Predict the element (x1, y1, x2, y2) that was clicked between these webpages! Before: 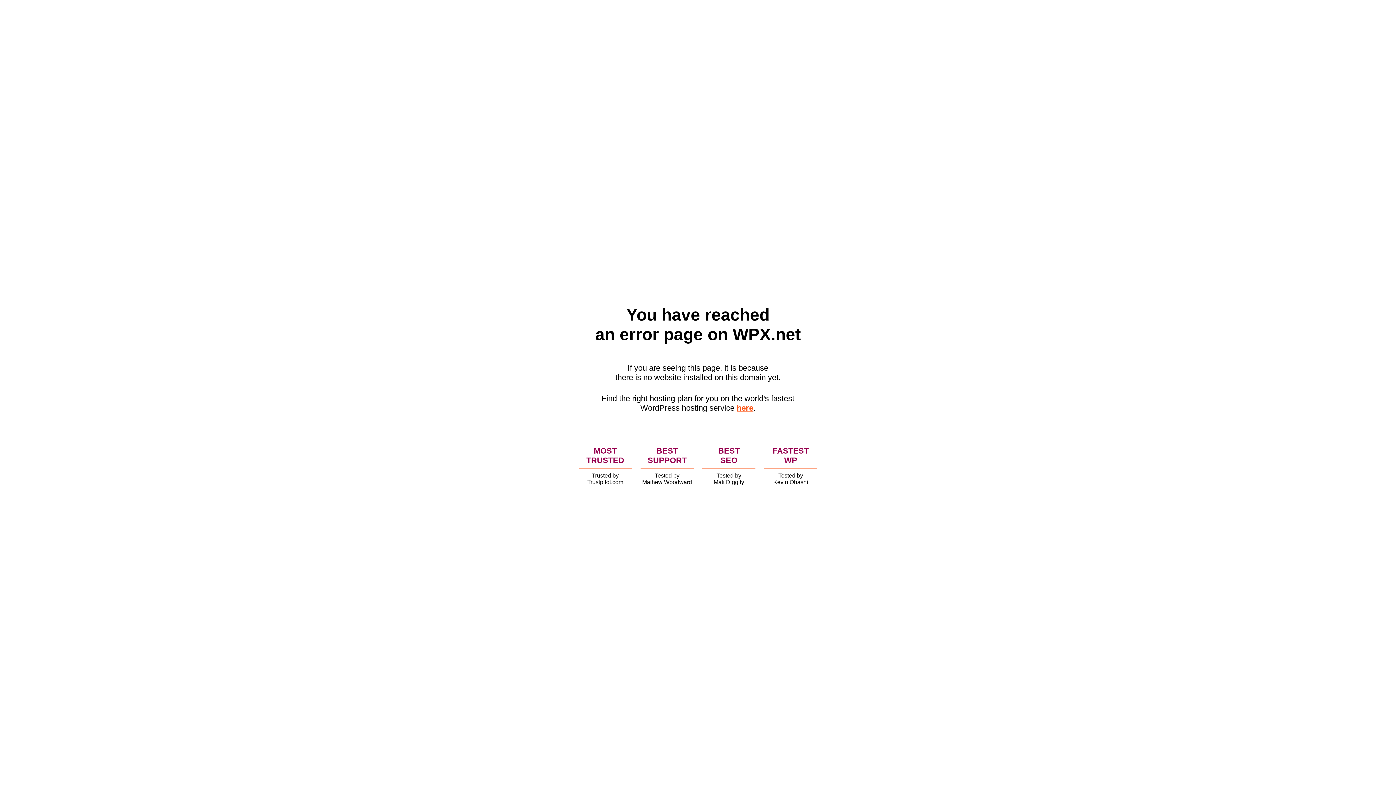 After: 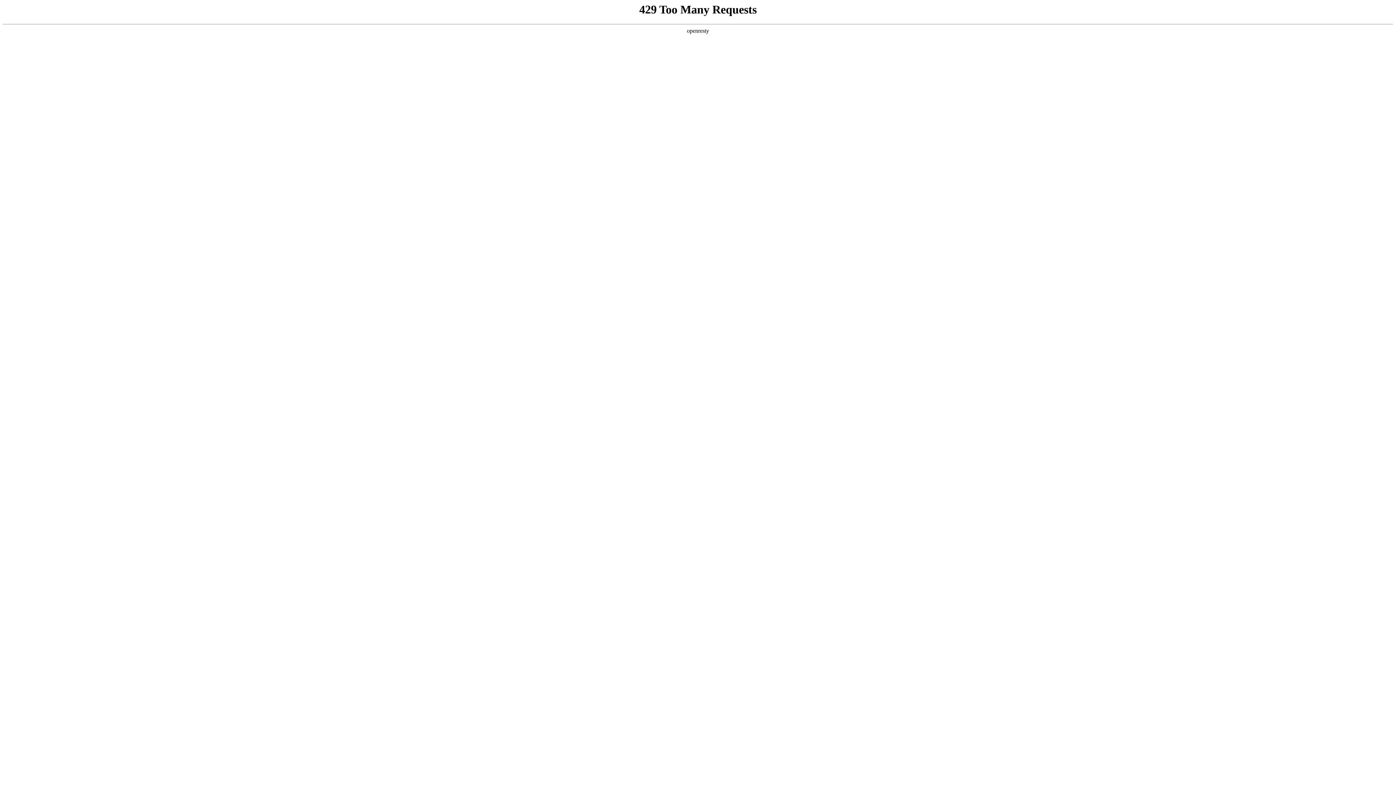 Action: label: here bbox: (736, 403, 753, 412)